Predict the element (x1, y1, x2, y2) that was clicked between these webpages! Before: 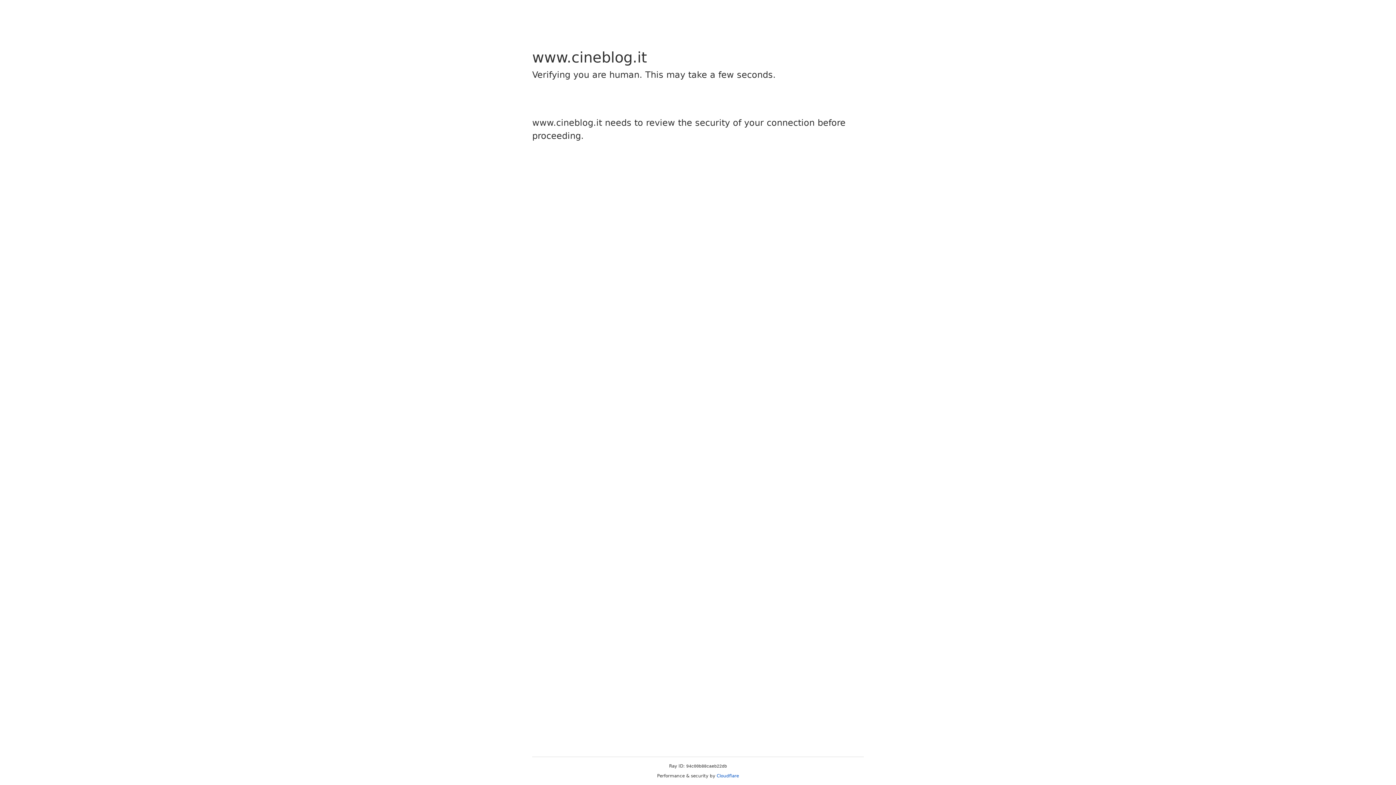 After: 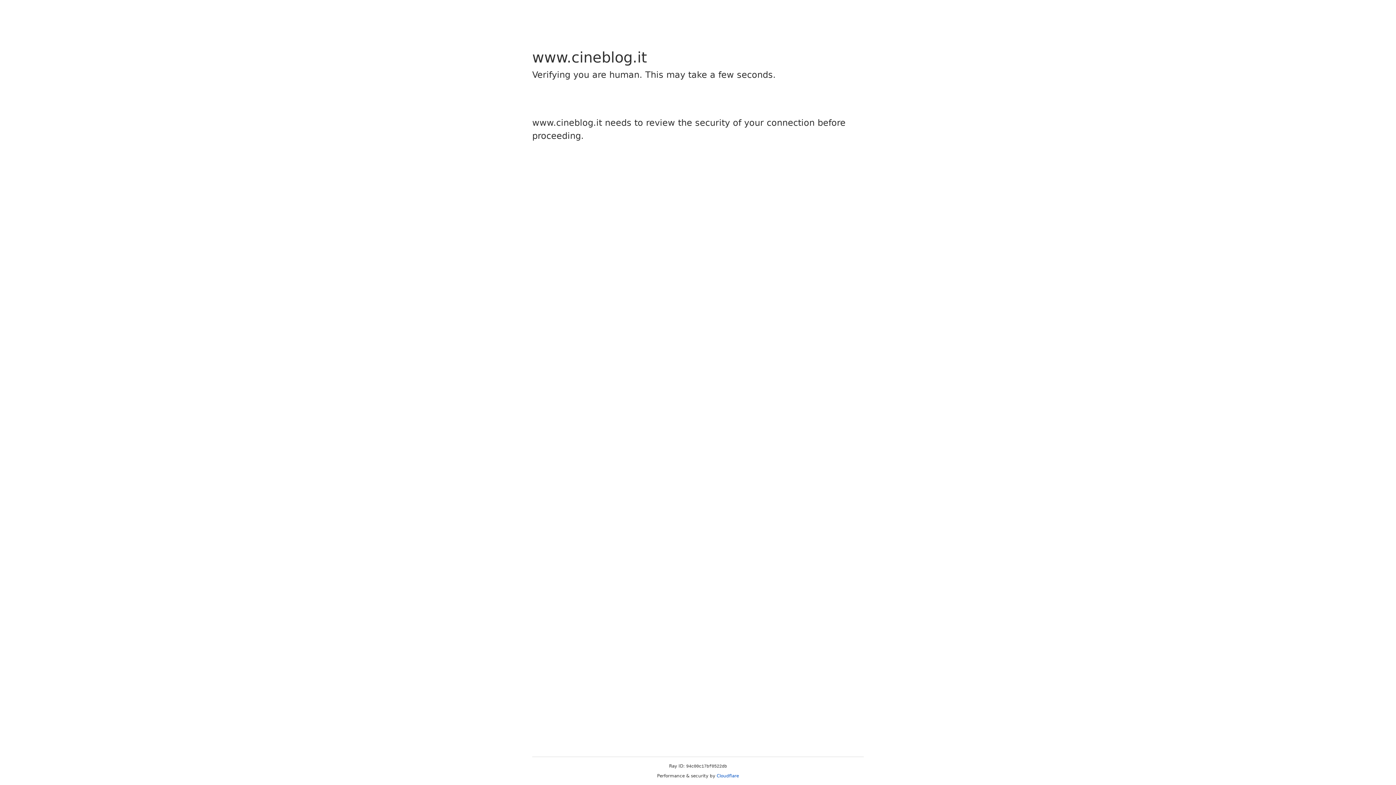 Action: label: Cloudflare bbox: (716, 773, 739, 778)